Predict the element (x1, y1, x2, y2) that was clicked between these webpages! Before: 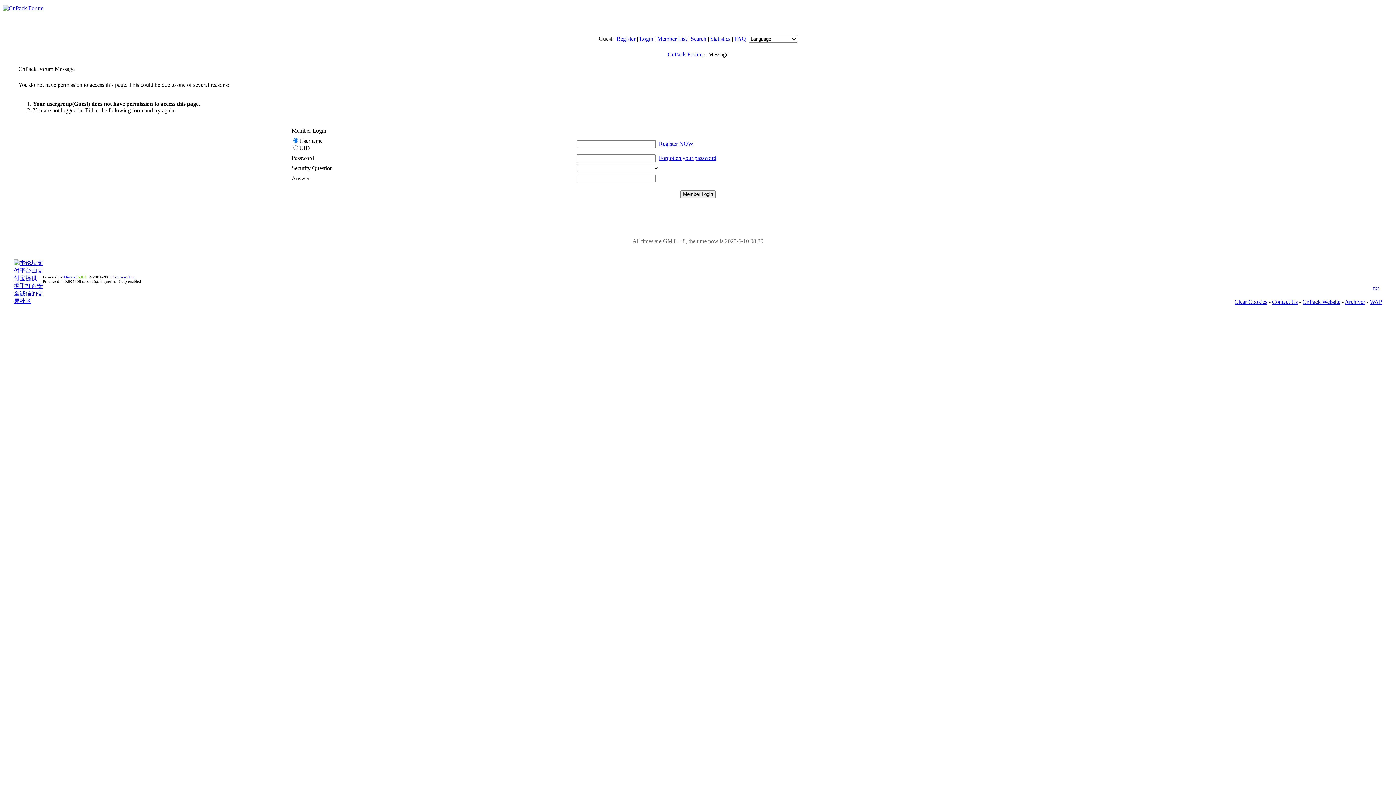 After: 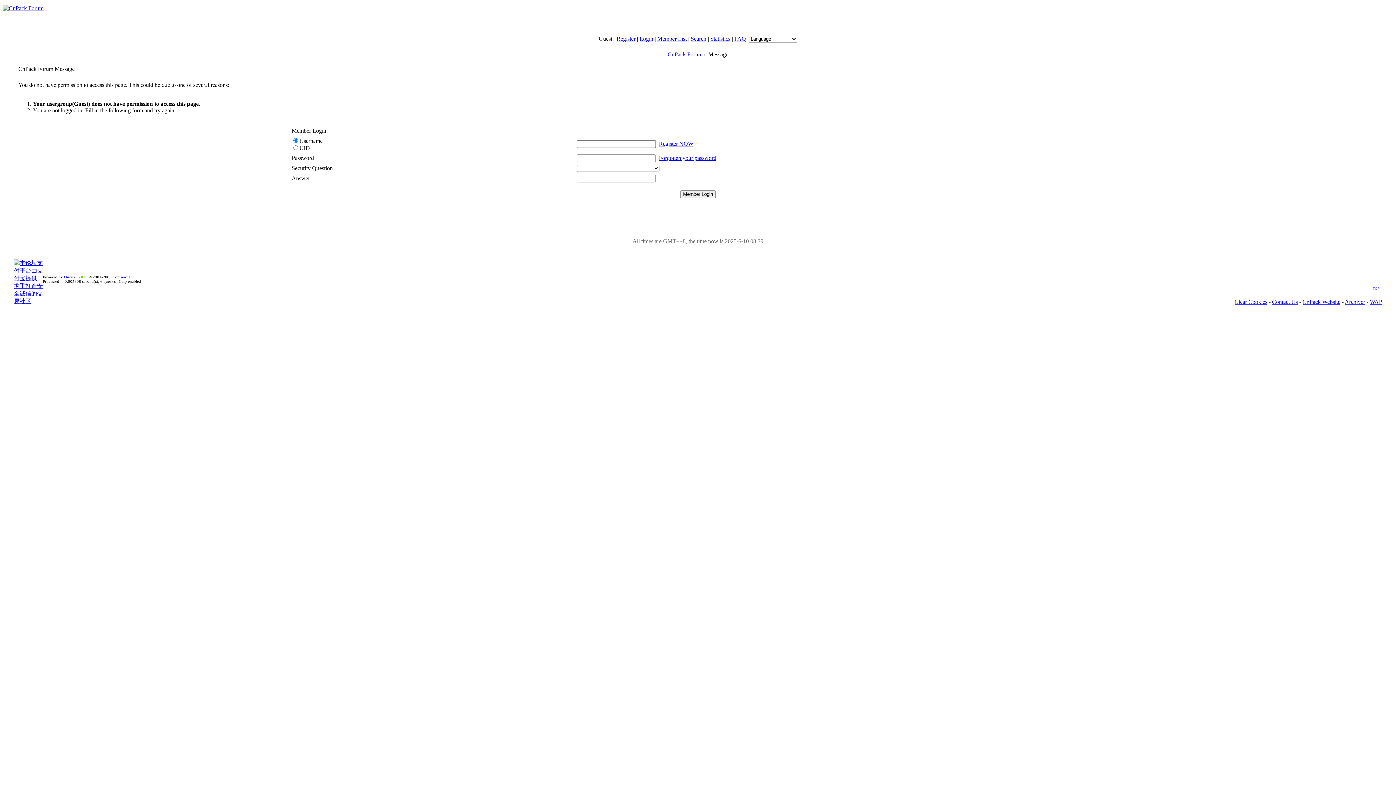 Action: bbox: (1345, 298, 1365, 305) label: Archiver